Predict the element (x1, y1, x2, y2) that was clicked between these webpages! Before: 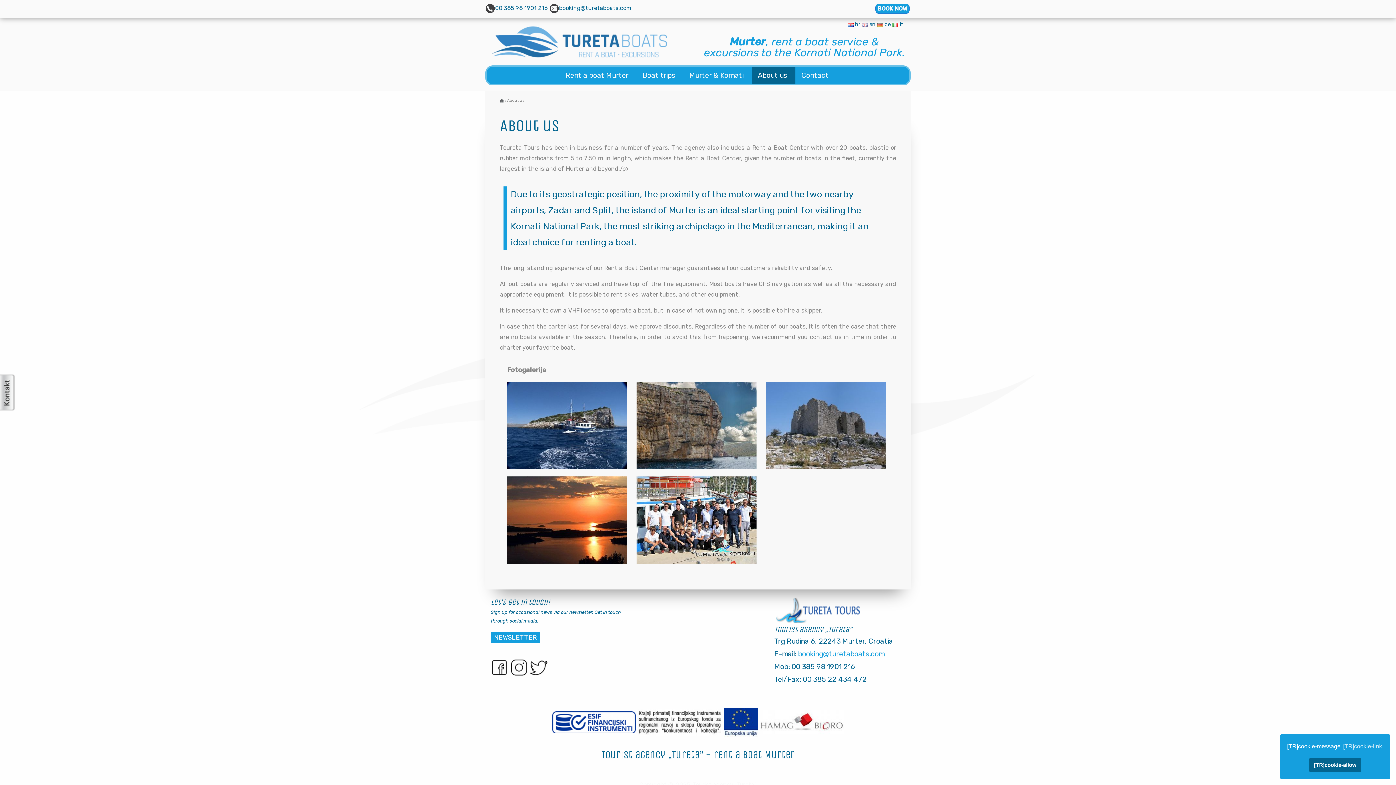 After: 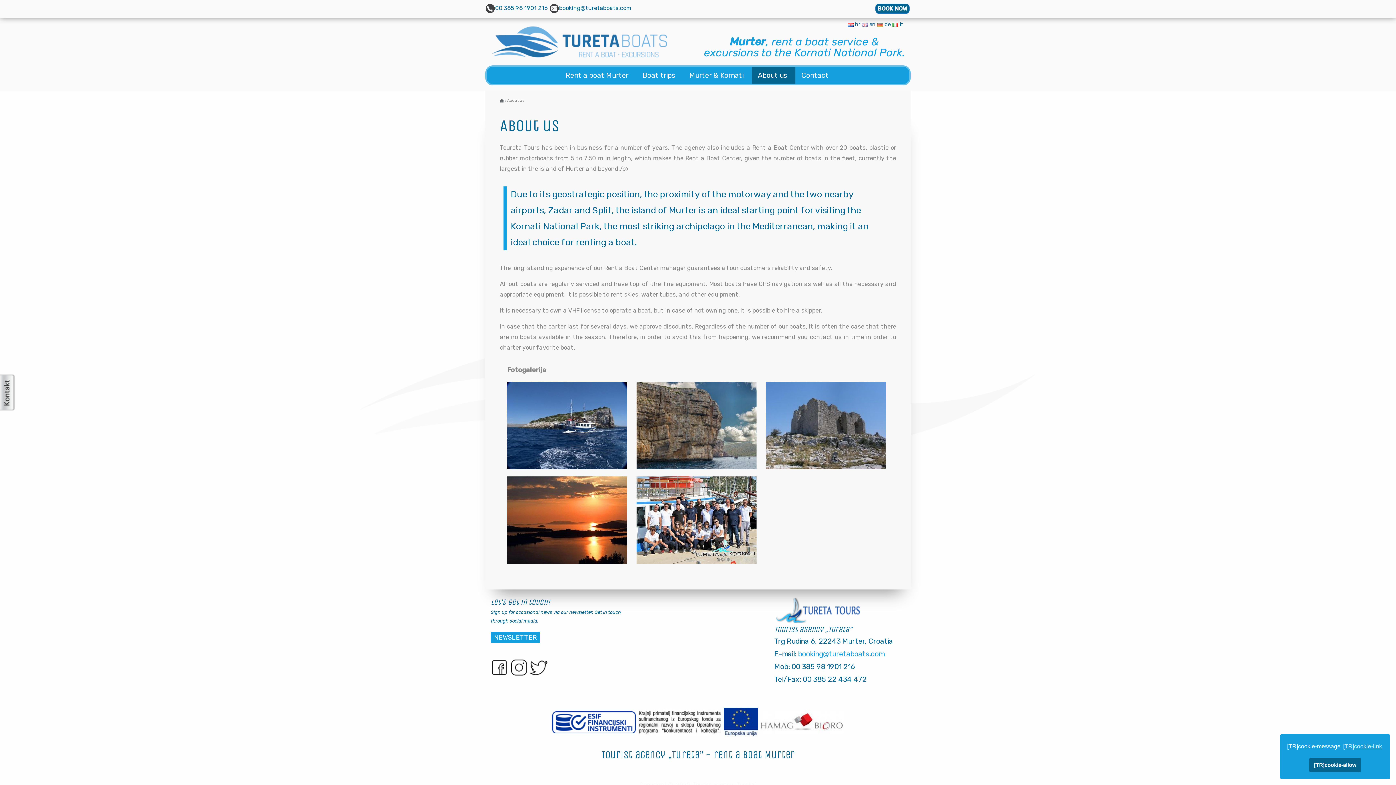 Action: bbox: (877, 5, 907, 12) label: BOOK NOW